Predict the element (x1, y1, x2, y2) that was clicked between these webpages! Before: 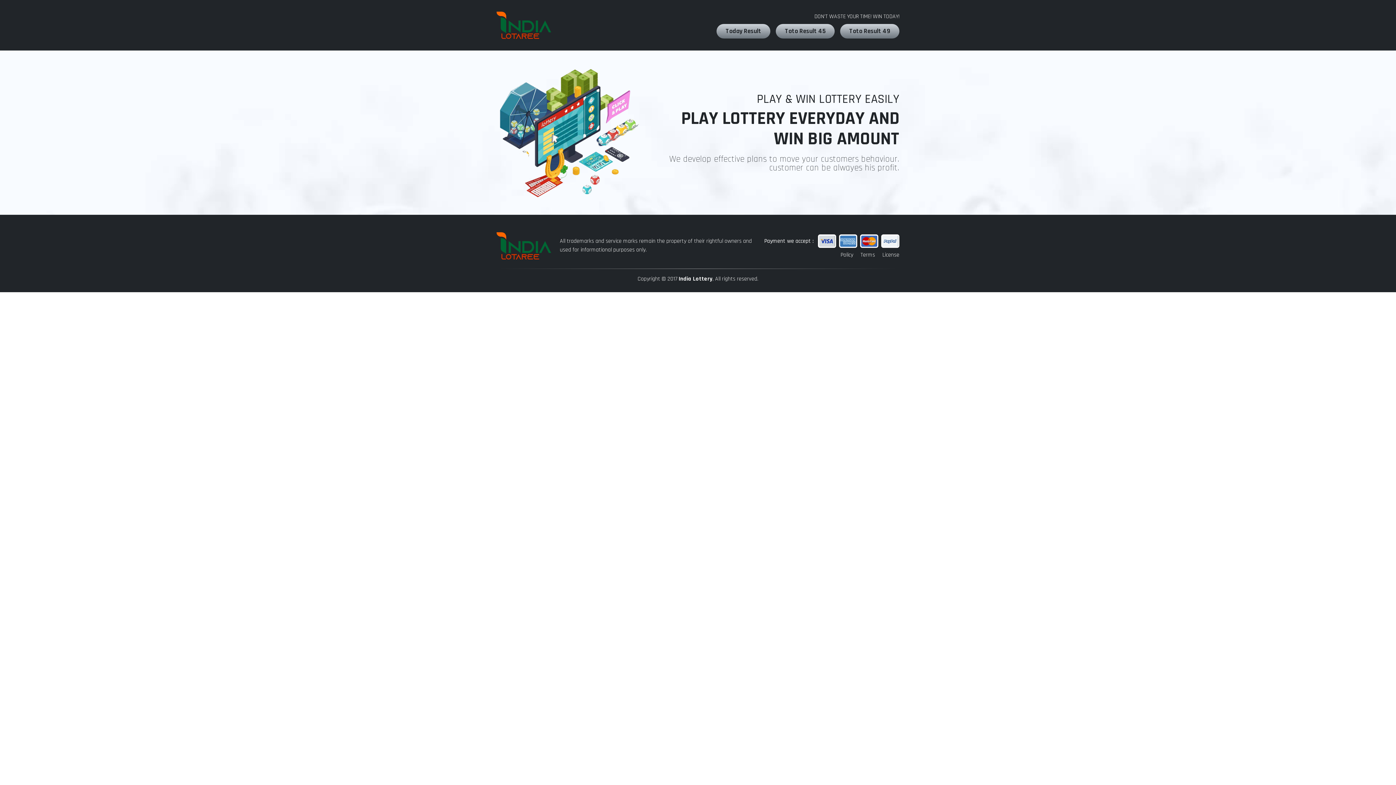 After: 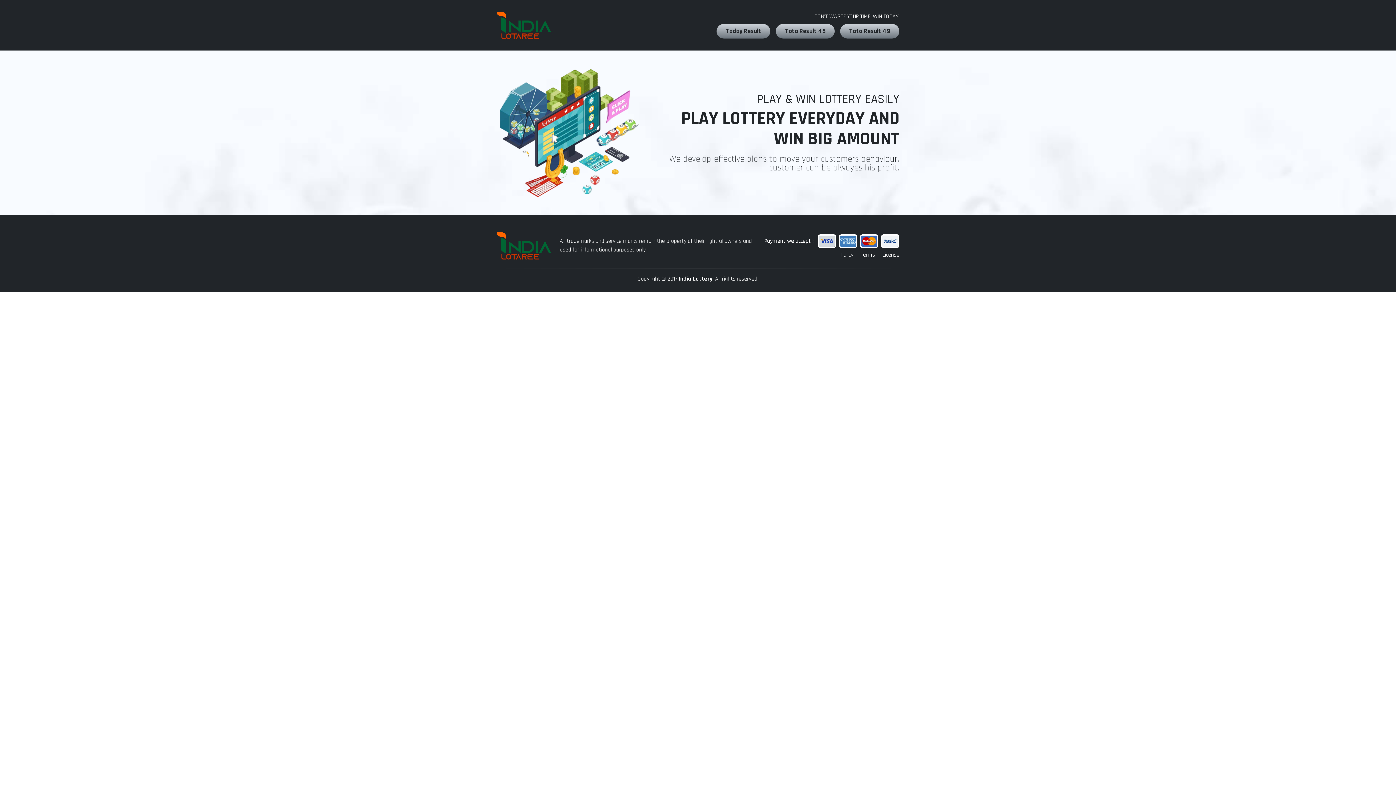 Action: label: Policy bbox: (840, 250, 857, 259)